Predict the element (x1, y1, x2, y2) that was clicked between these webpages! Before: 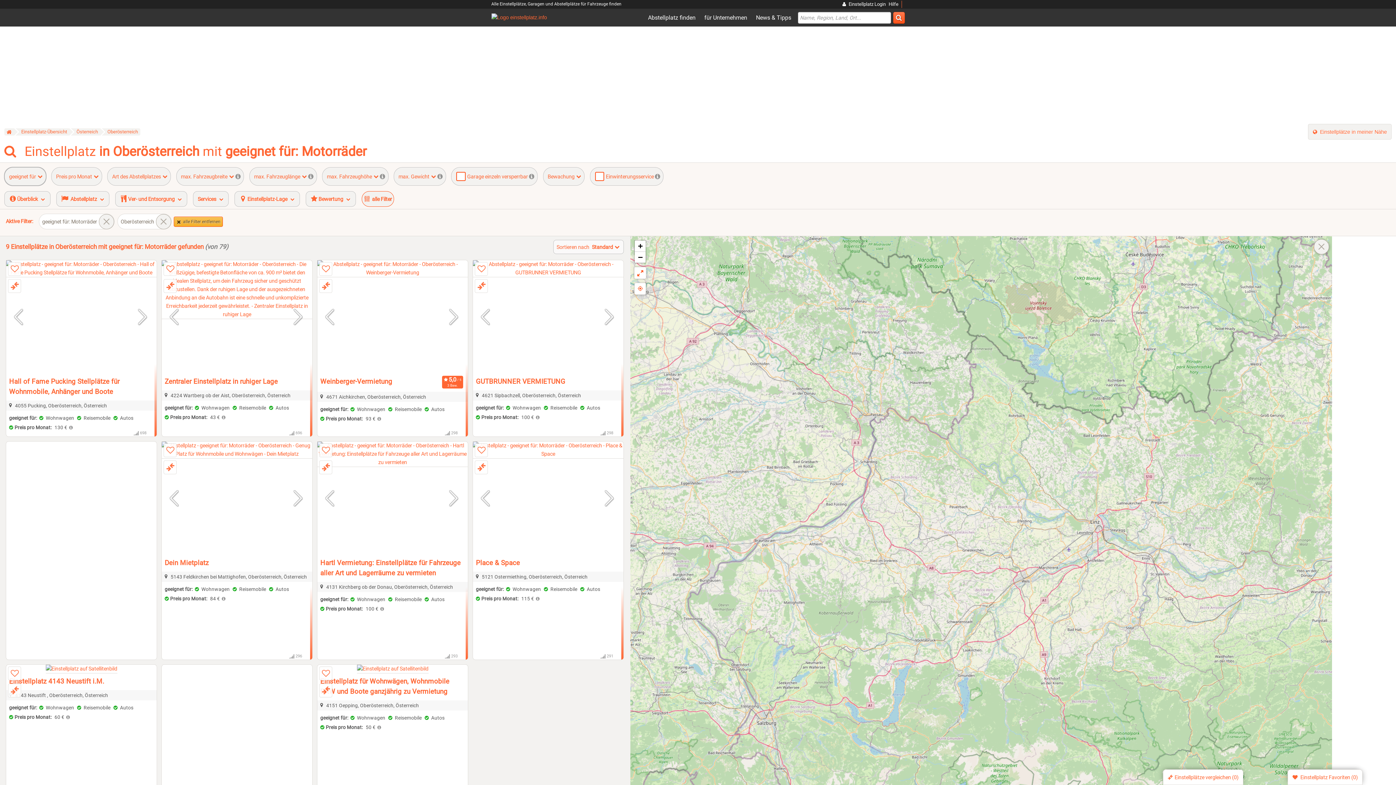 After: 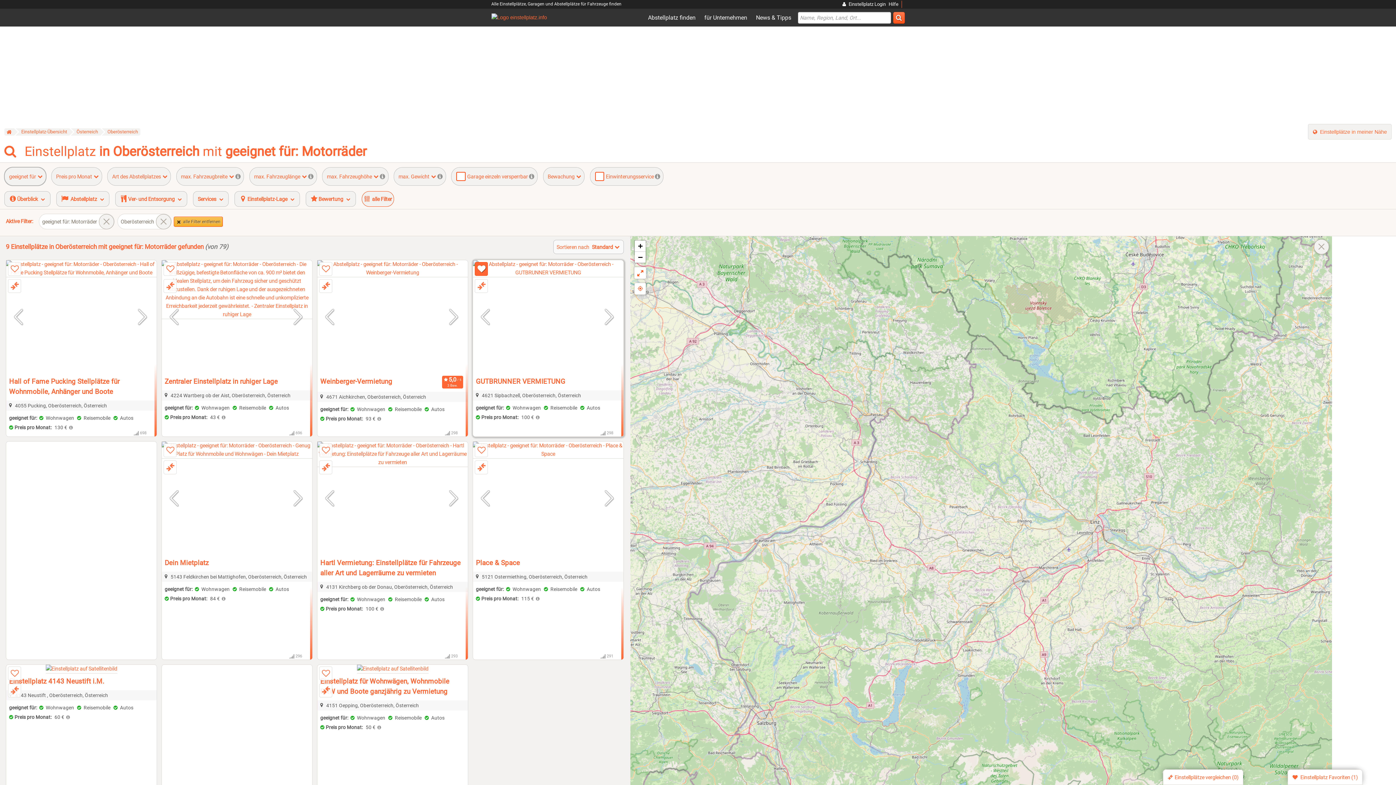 Action: label:  zu Favoritenliste hinzufügen bbox: (474, 262, 488, 276)